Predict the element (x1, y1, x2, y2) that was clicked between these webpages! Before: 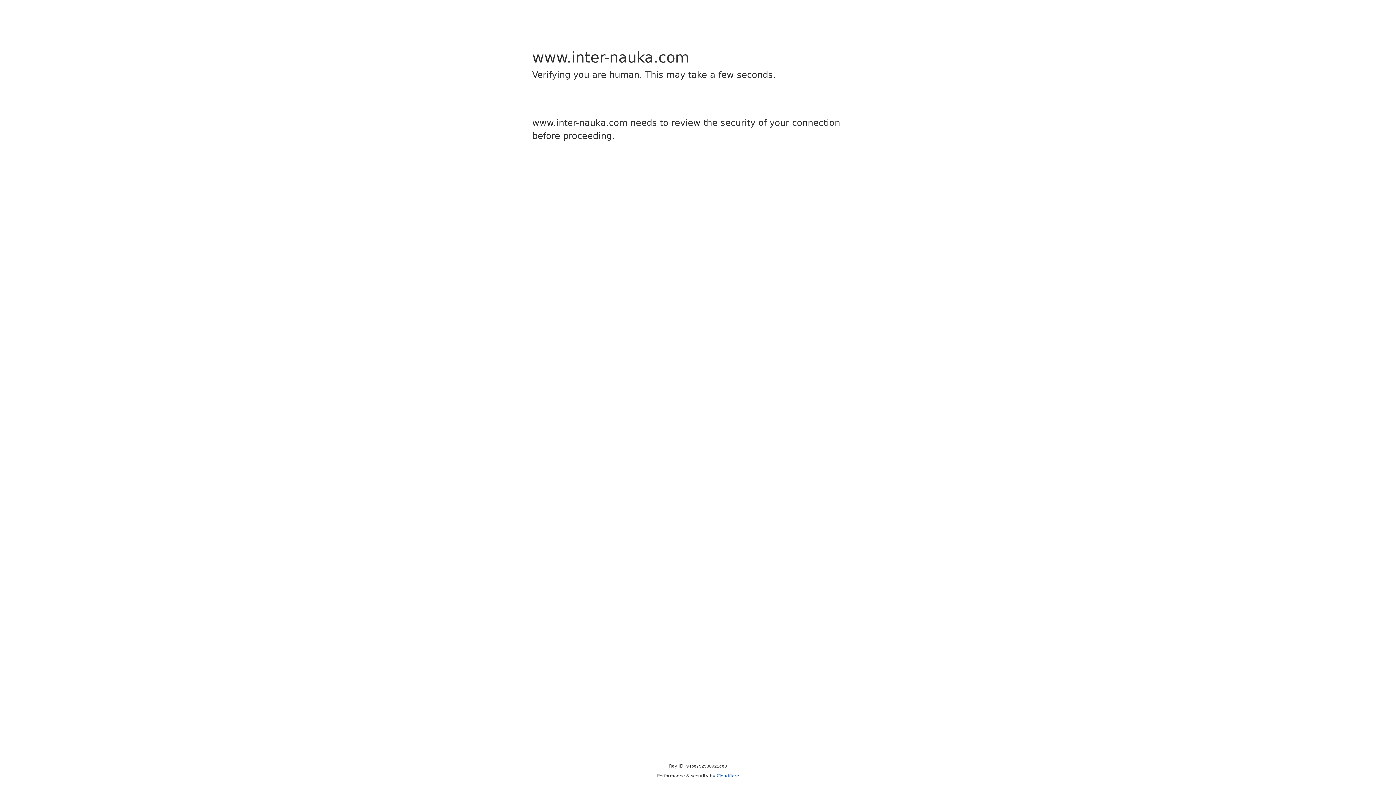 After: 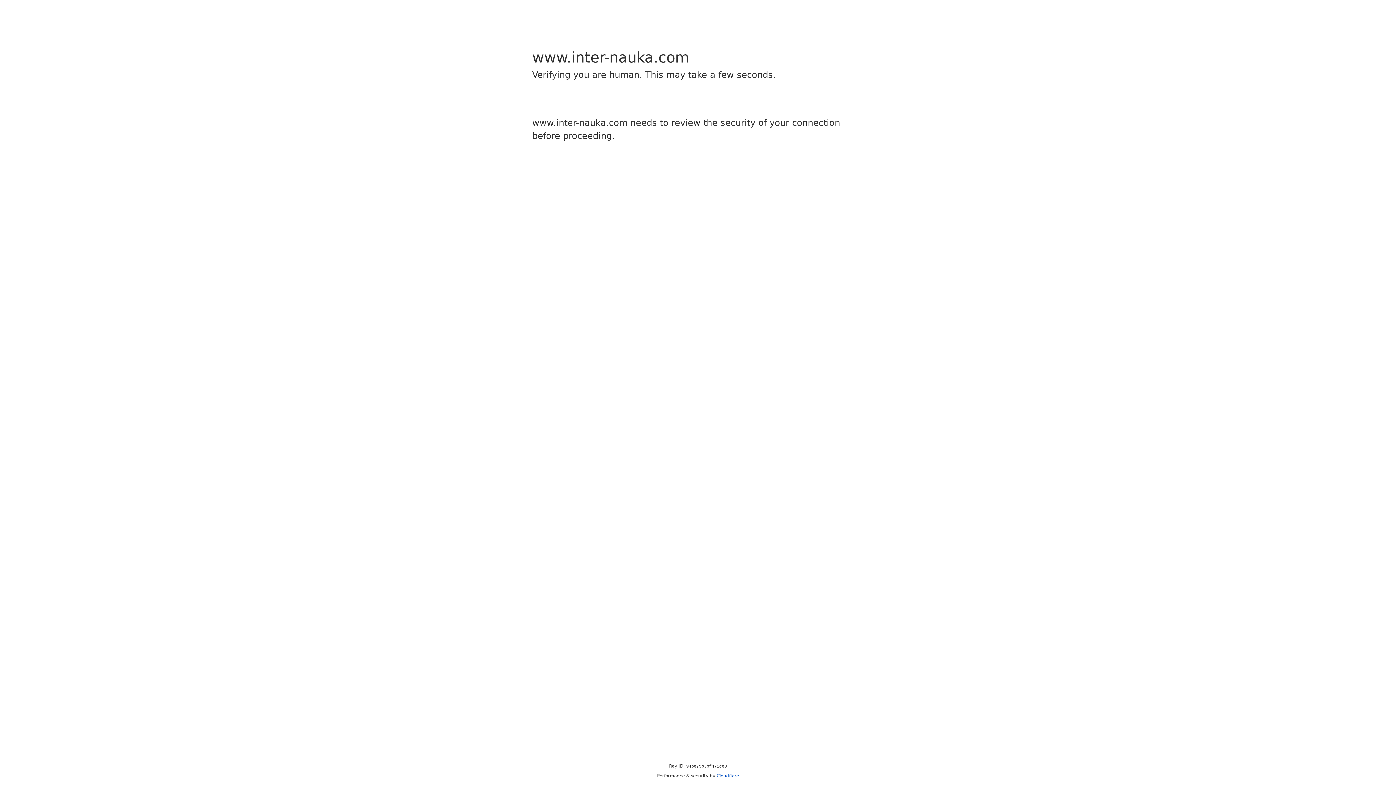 Action: bbox: (716, 773, 739, 778) label: Cloudflare